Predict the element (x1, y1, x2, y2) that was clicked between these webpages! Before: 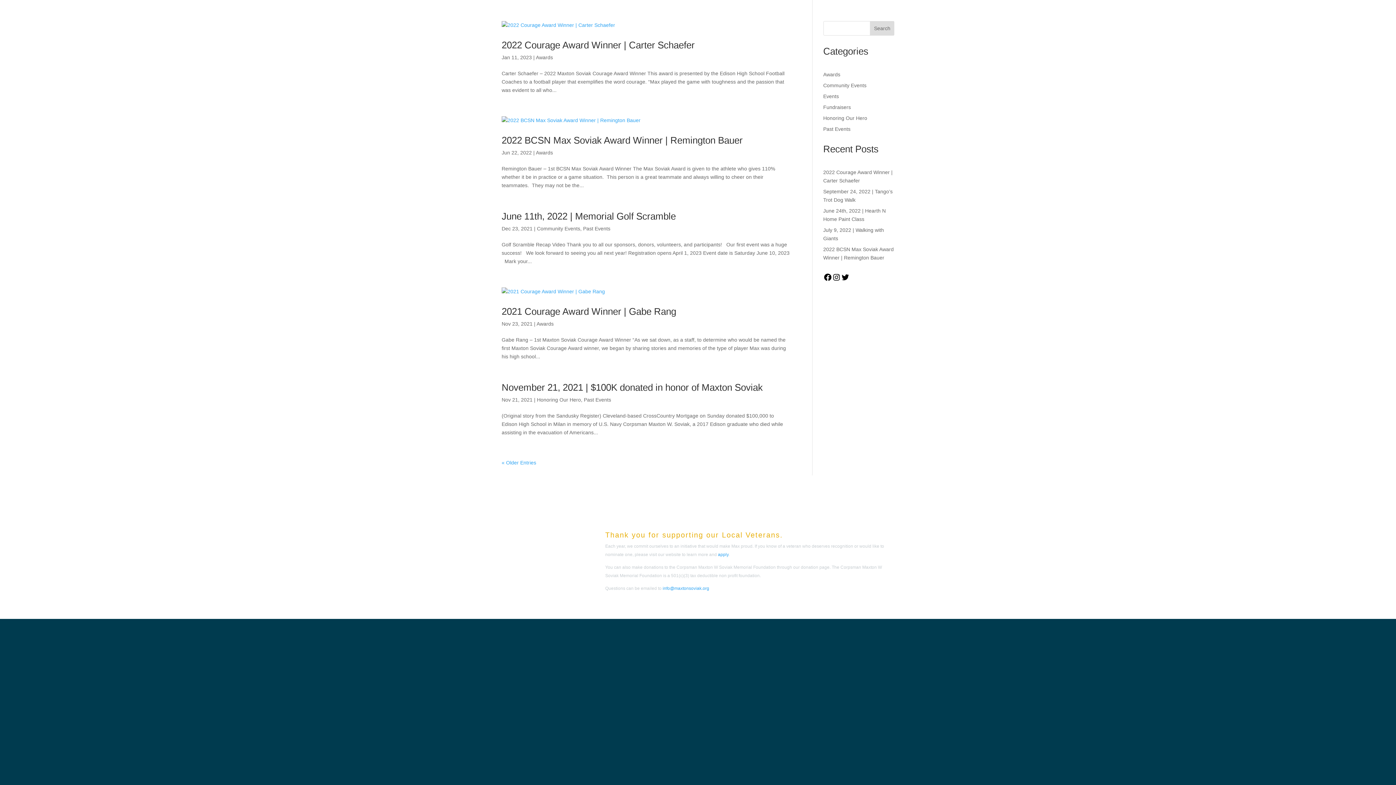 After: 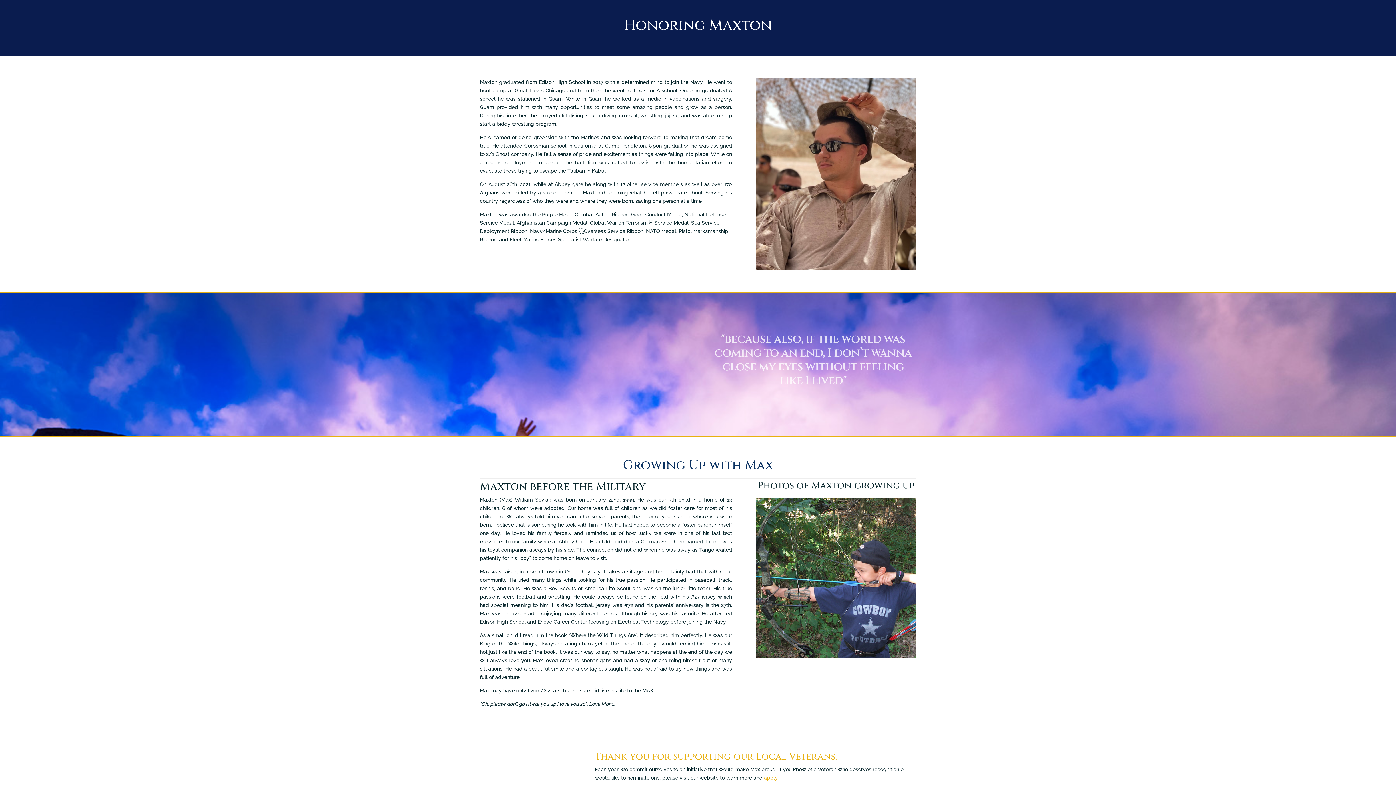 Action: bbox: (726, 22, 770, 40) label: Honoring Maxton